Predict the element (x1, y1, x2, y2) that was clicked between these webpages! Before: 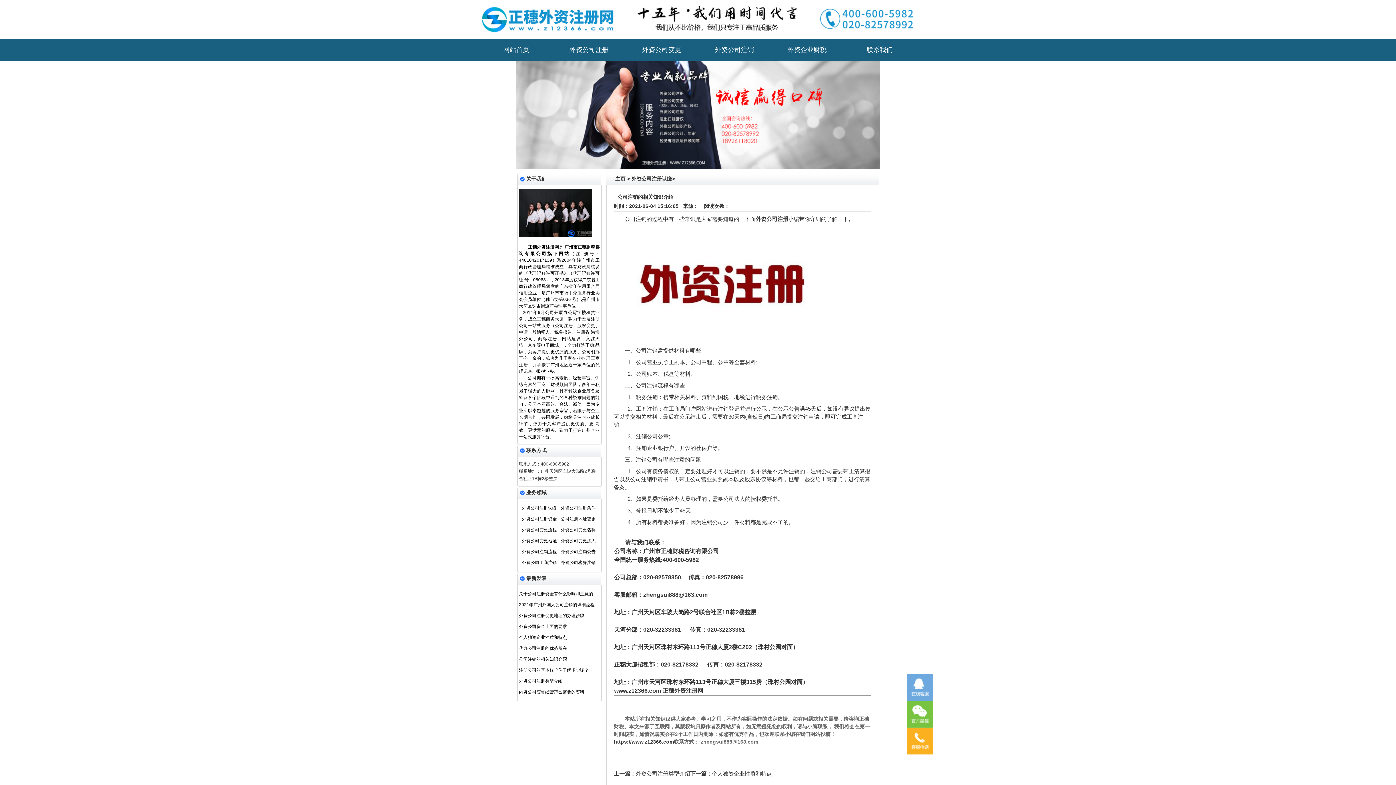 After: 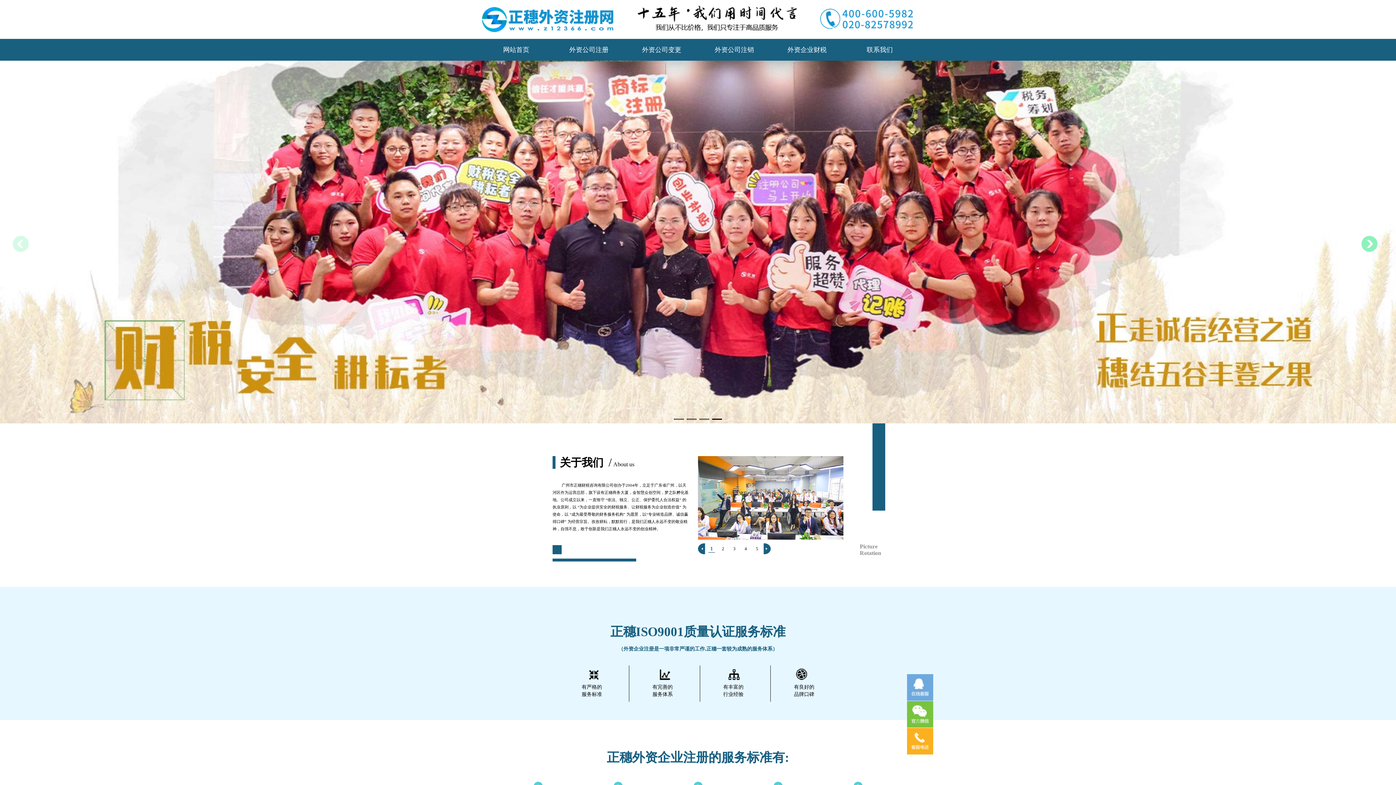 Action: bbox: (614, 739, 674, 745) label: https://www.z12366.com